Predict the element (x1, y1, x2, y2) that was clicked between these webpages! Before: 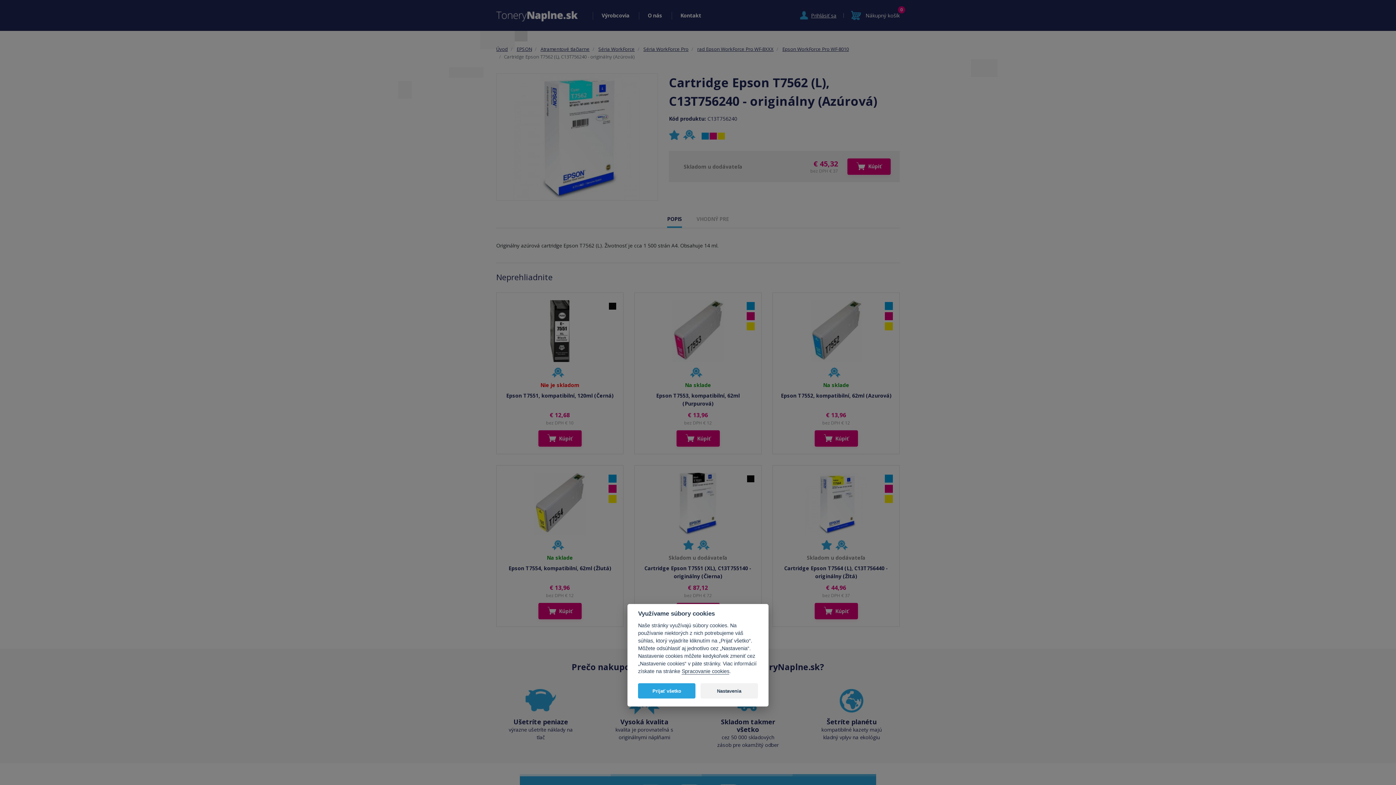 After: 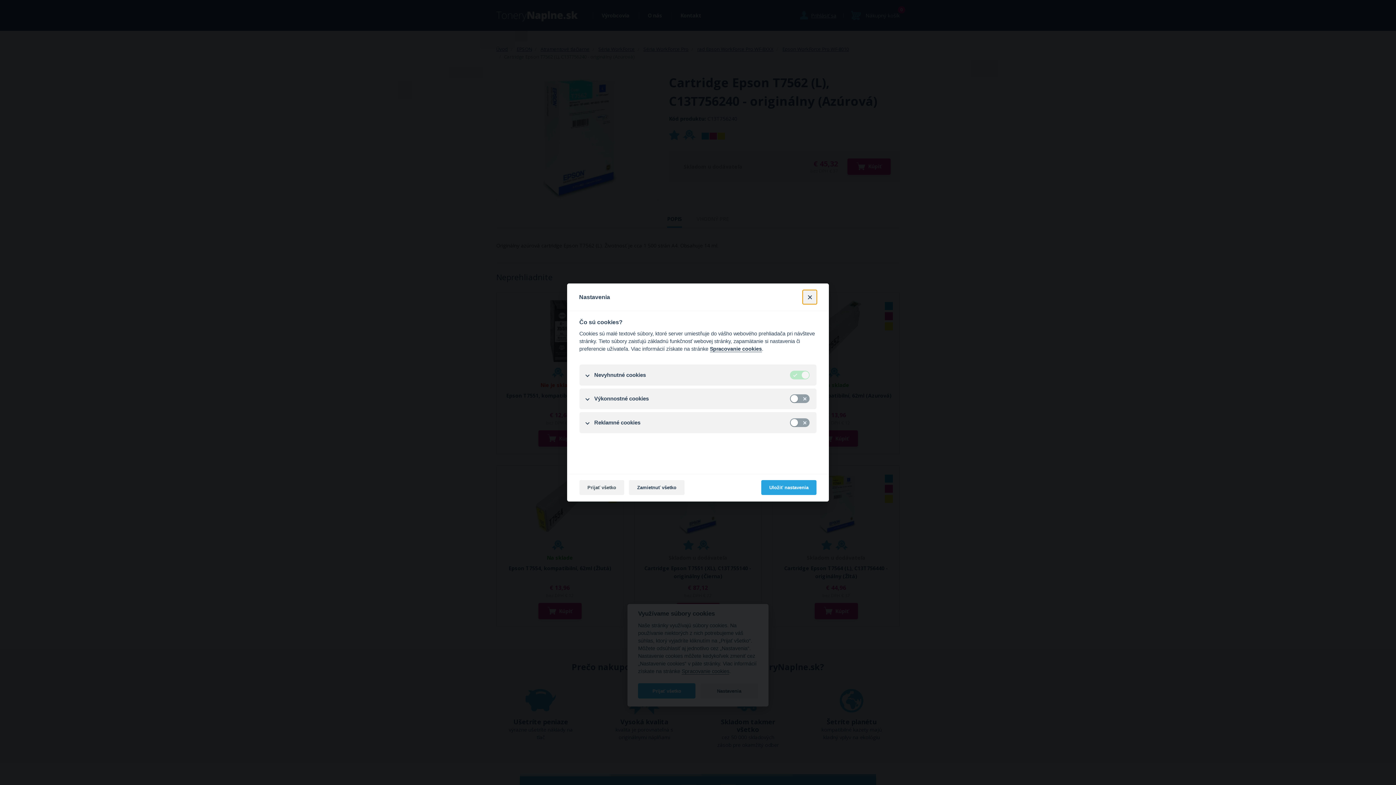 Action: label: Nastavenia bbox: (700, 683, 758, 698)